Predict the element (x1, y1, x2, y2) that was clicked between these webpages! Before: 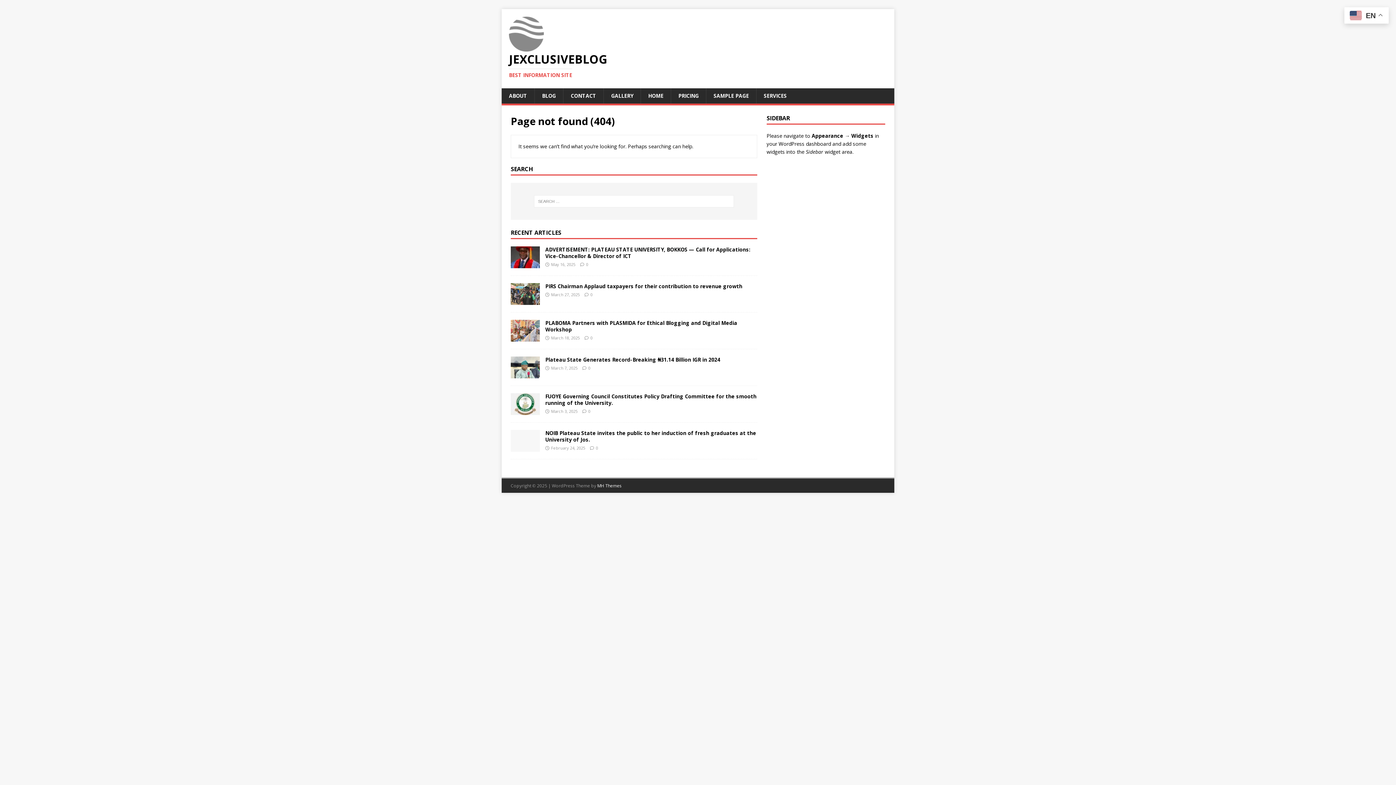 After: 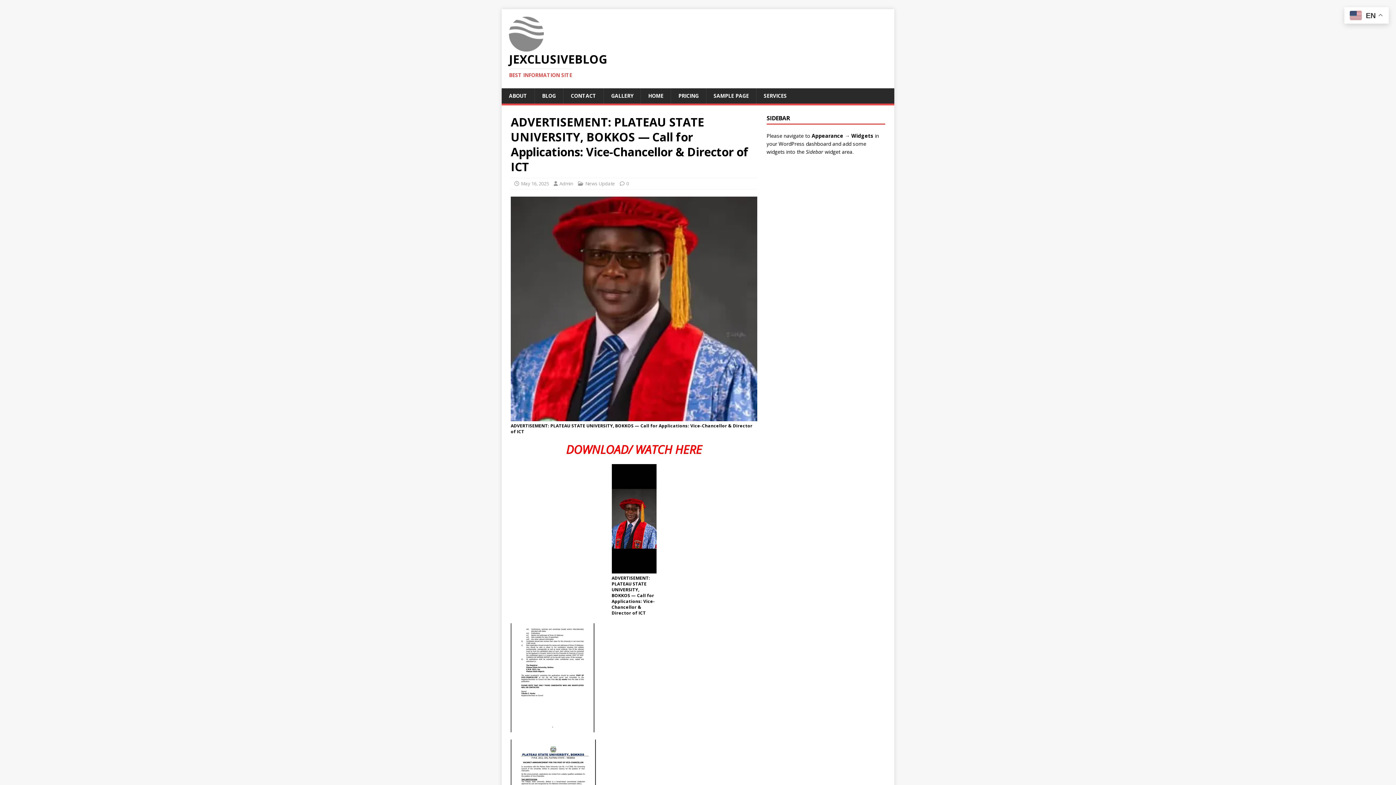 Action: bbox: (545, 246, 750, 259) label: ADVERTISEMENT: PLATEAU STATE UNIVERSITY, BOKKOS — Call for Applications: Vice-Chancellor & Director of ICT